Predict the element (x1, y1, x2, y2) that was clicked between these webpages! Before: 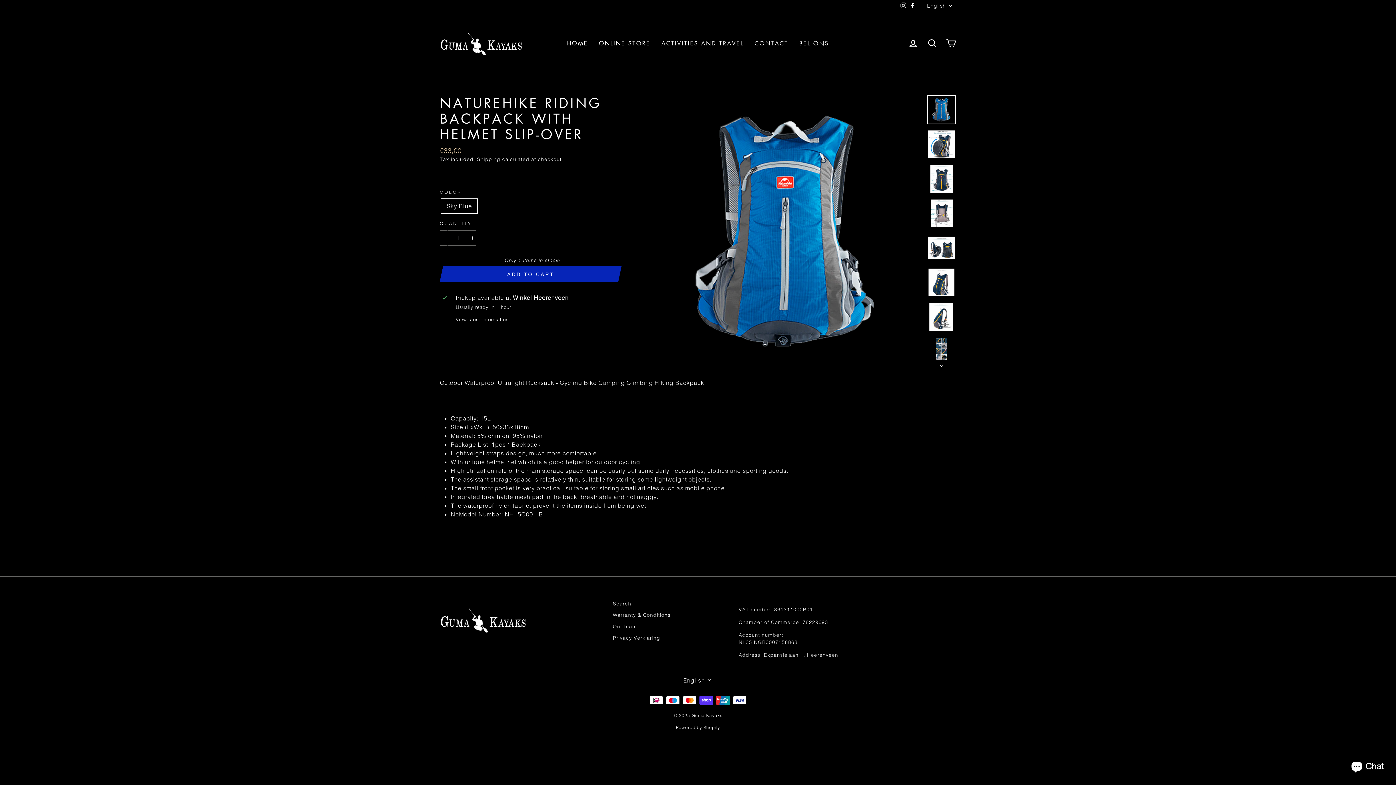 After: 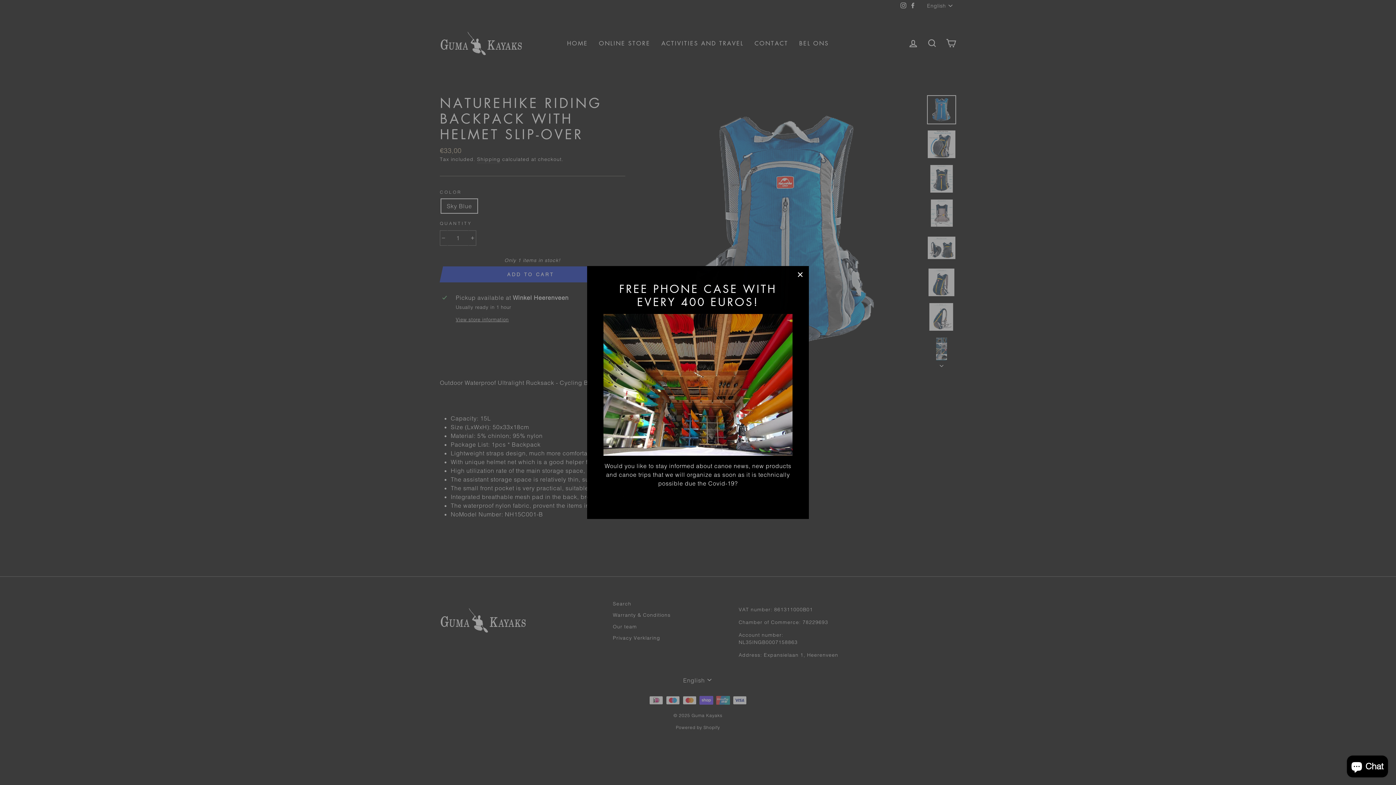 Action: label: Reduce item quantity by one bbox: (440, 230, 447, 245)